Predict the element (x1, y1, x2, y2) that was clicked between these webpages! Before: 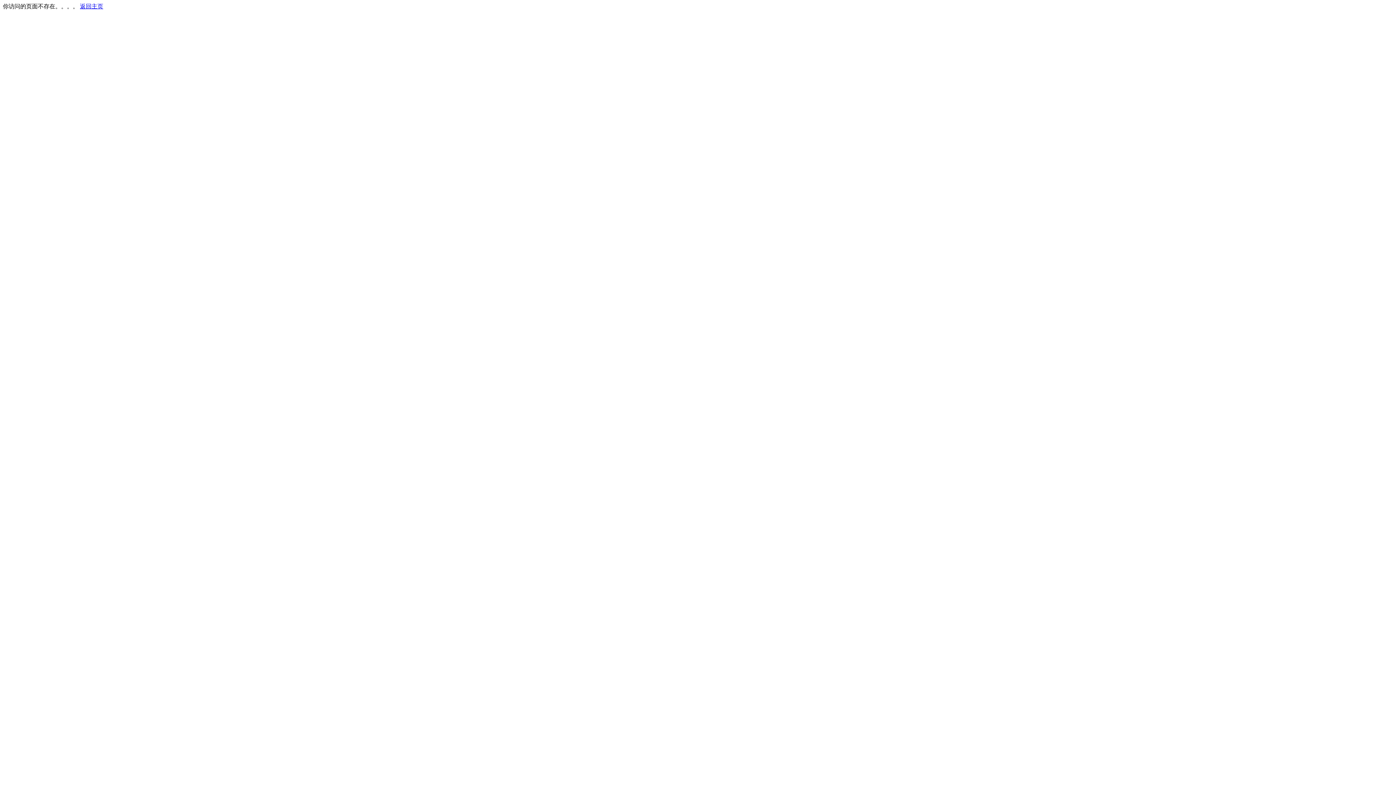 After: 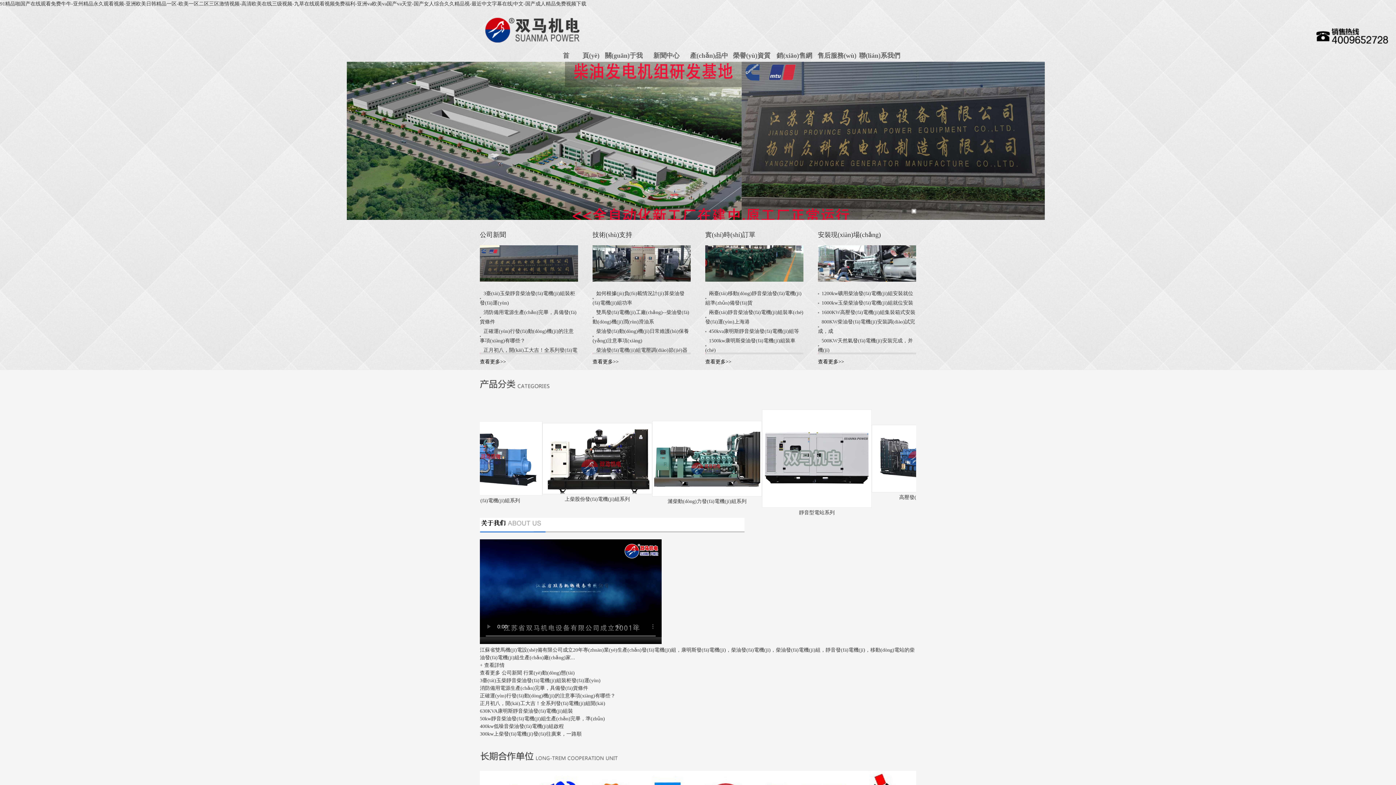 Action: label: 返回主页 bbox: (80, 3, 103, 9)